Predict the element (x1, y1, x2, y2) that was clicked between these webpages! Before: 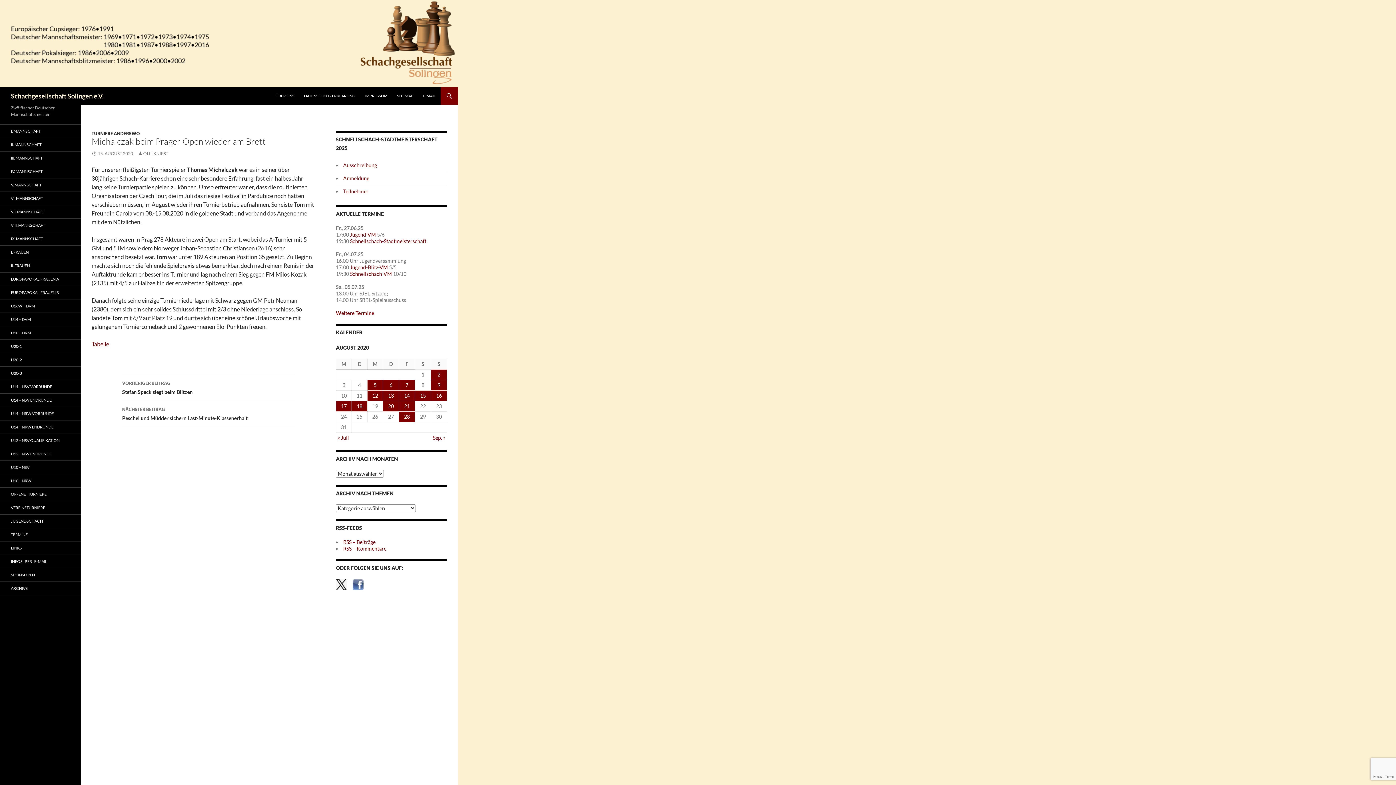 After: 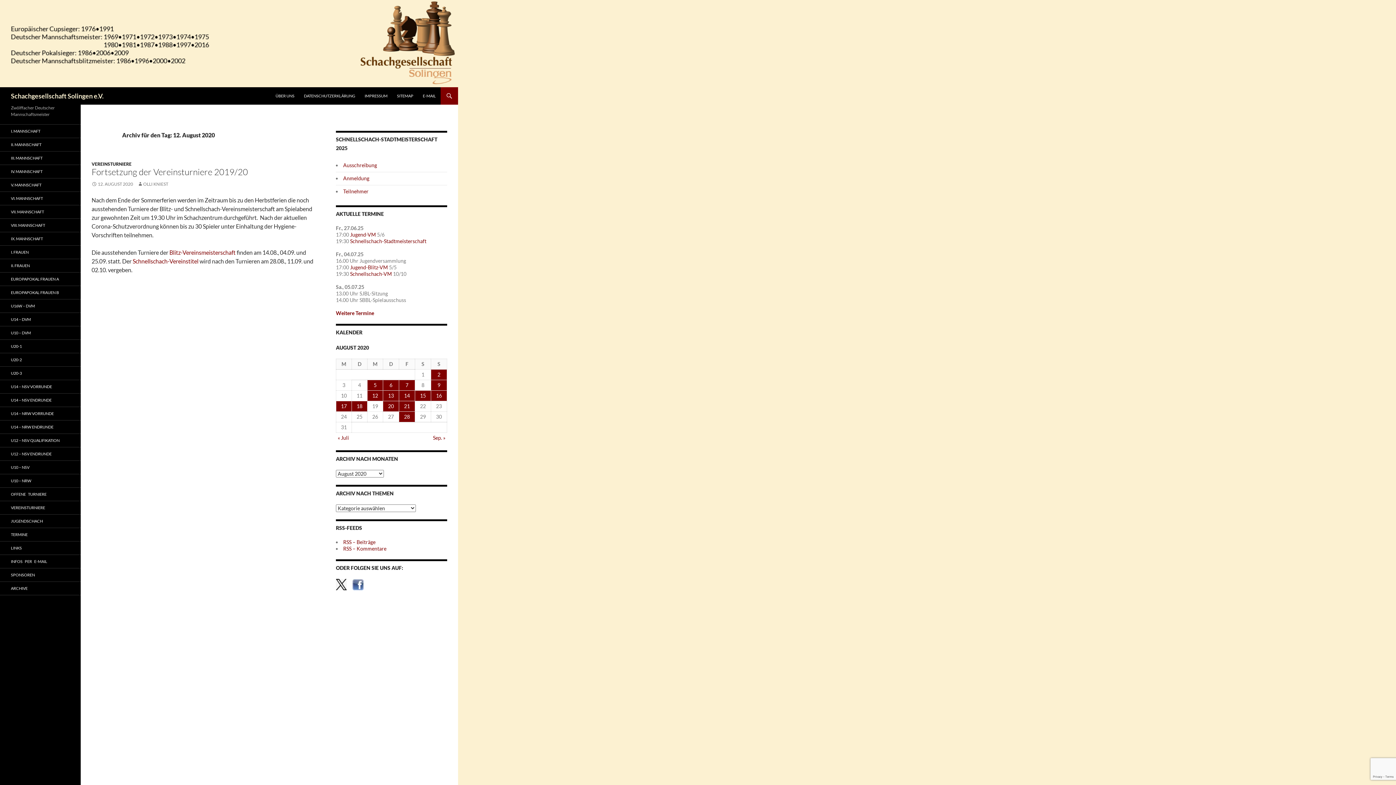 Action: label: Beiträge veröffentlicht am 12. August 2020 bbox: (367, 390, 382, 401)